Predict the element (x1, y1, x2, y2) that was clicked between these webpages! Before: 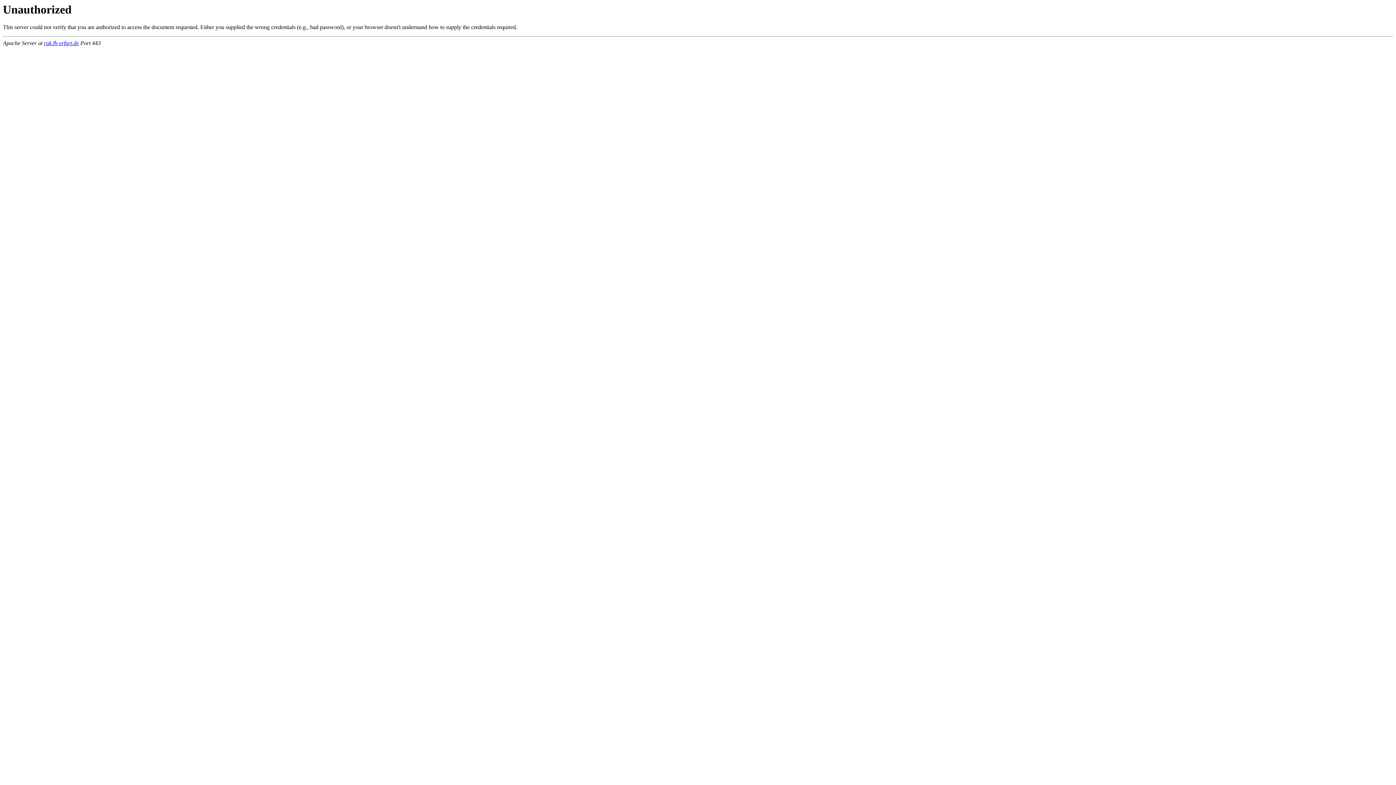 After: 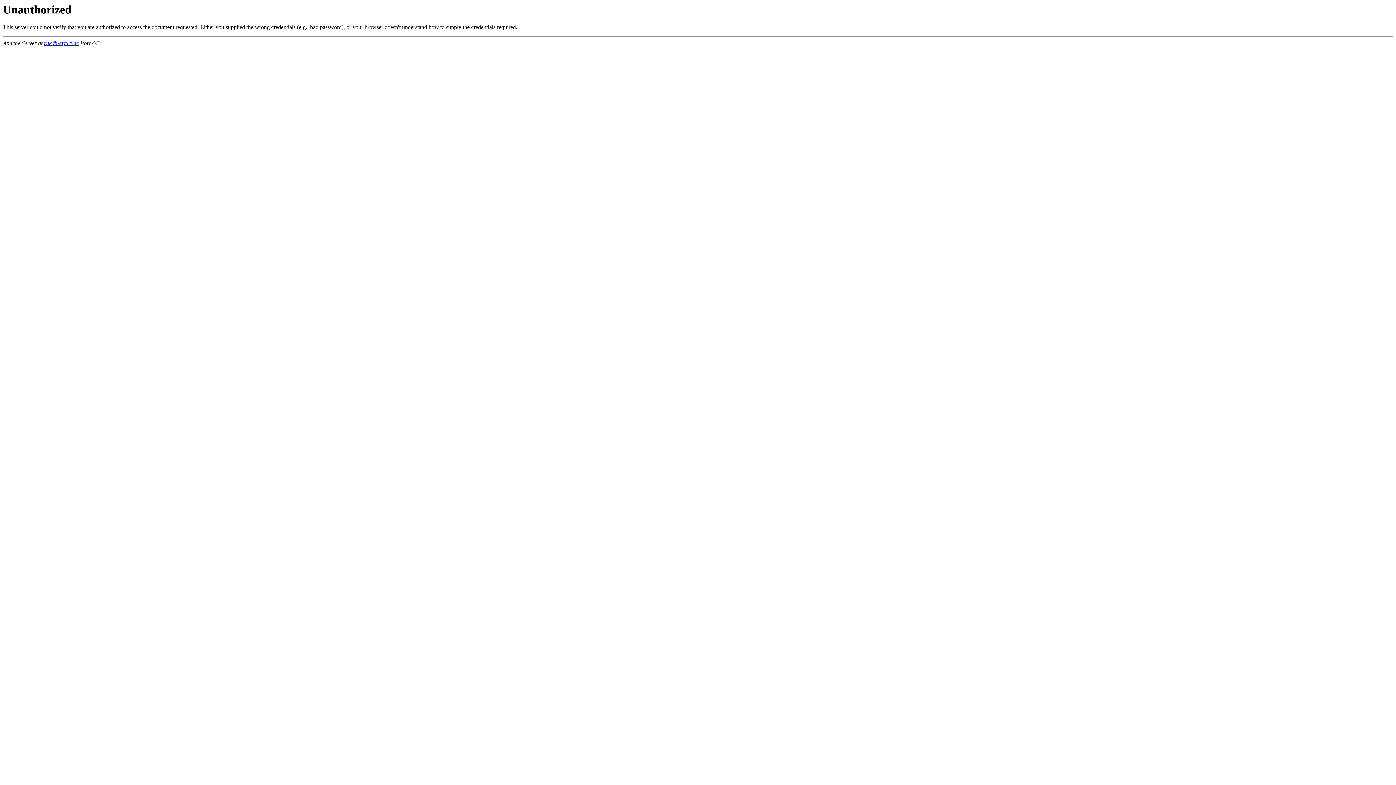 Action: bbox: (44, 40, 78, 46) label: ruk.fh-erfurt.de